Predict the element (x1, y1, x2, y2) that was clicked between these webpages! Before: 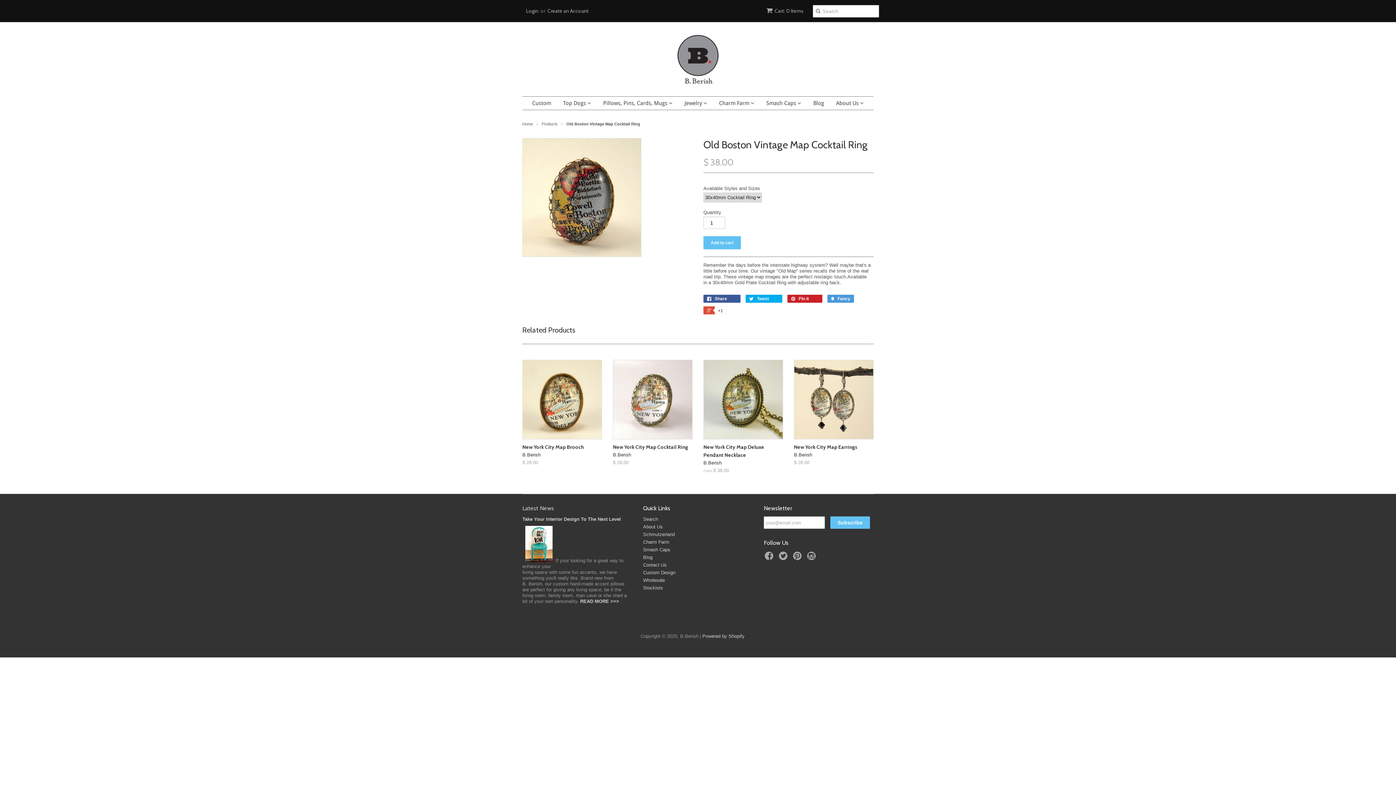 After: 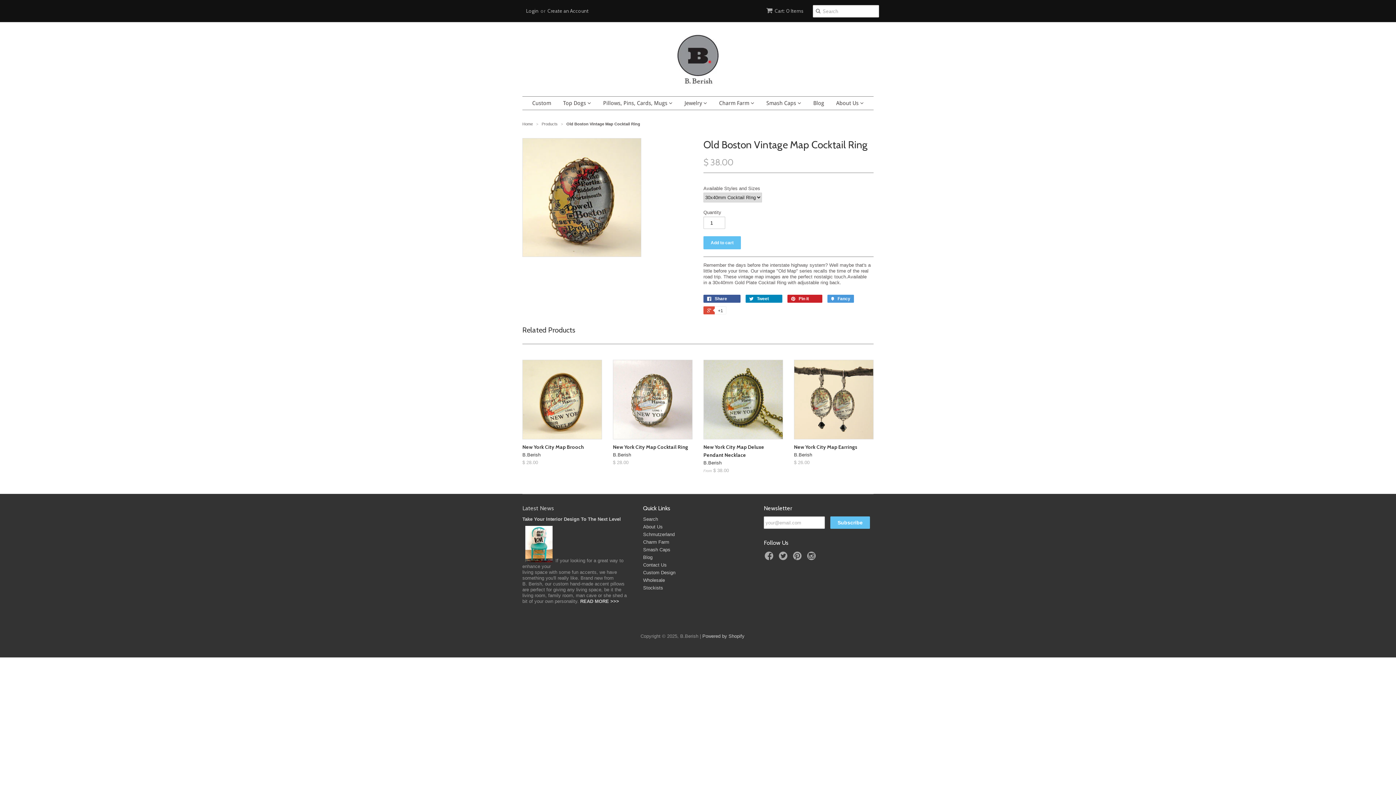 Action: label:  Tweet 0 bbox: (745, 294, 782, 302)